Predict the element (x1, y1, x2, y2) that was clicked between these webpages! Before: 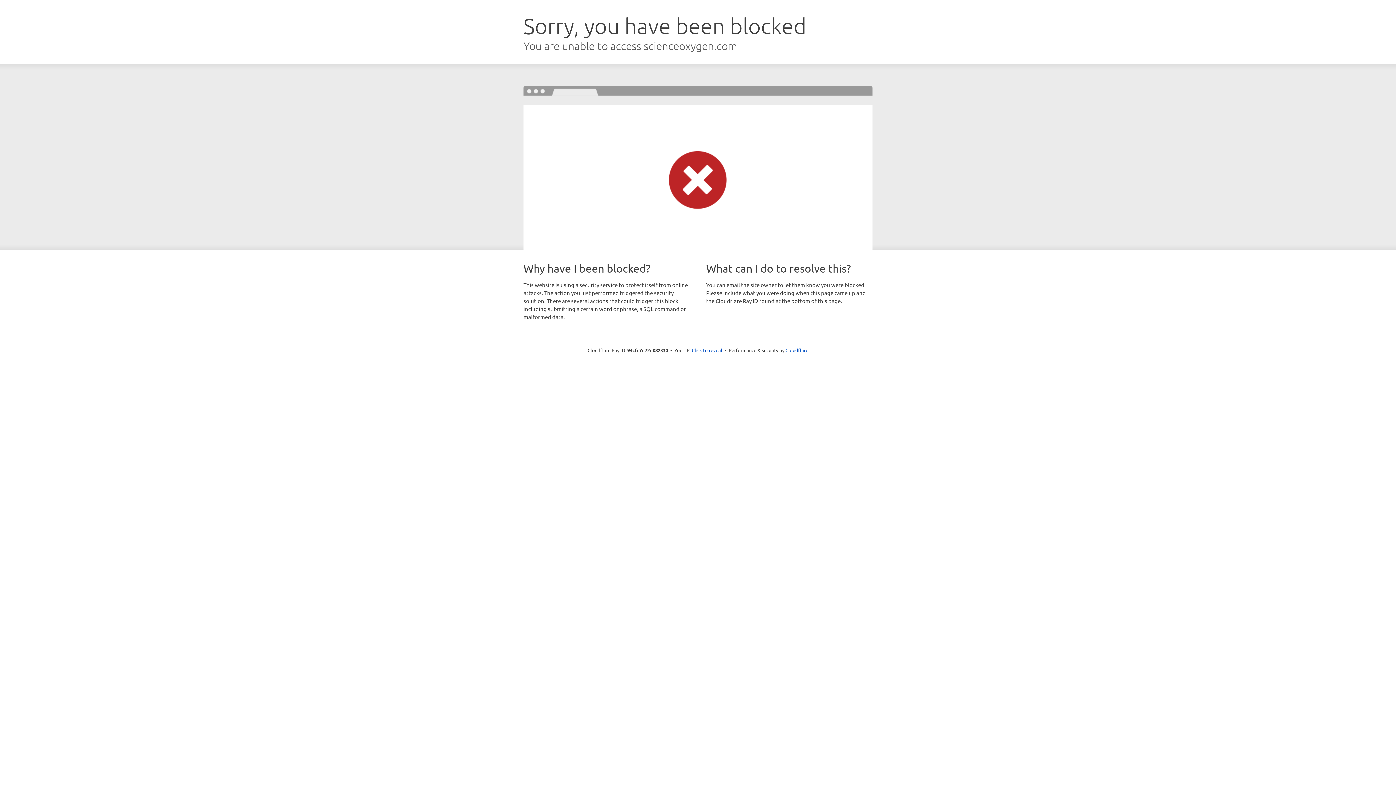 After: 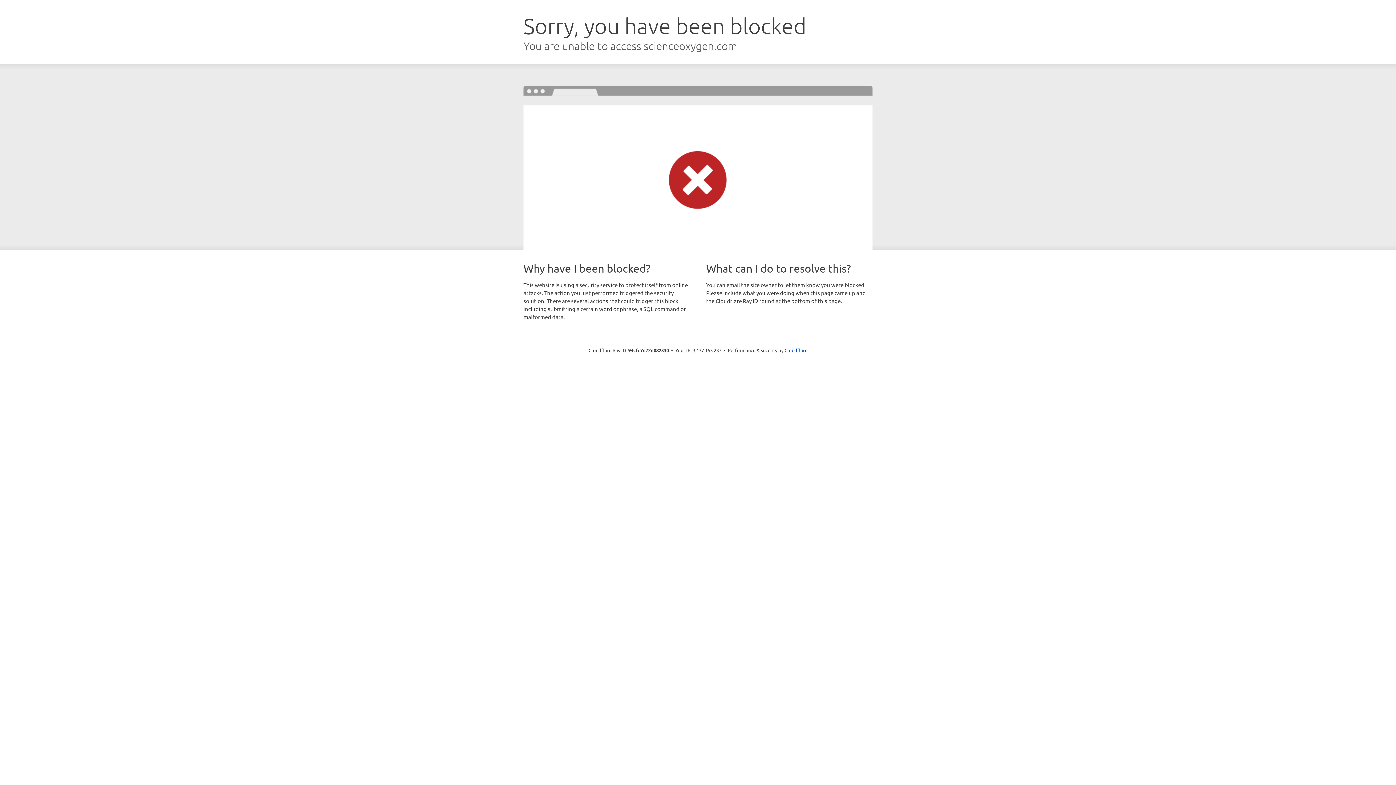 Action: bbox: (692, 346, 722, 353) label: Click to reveal